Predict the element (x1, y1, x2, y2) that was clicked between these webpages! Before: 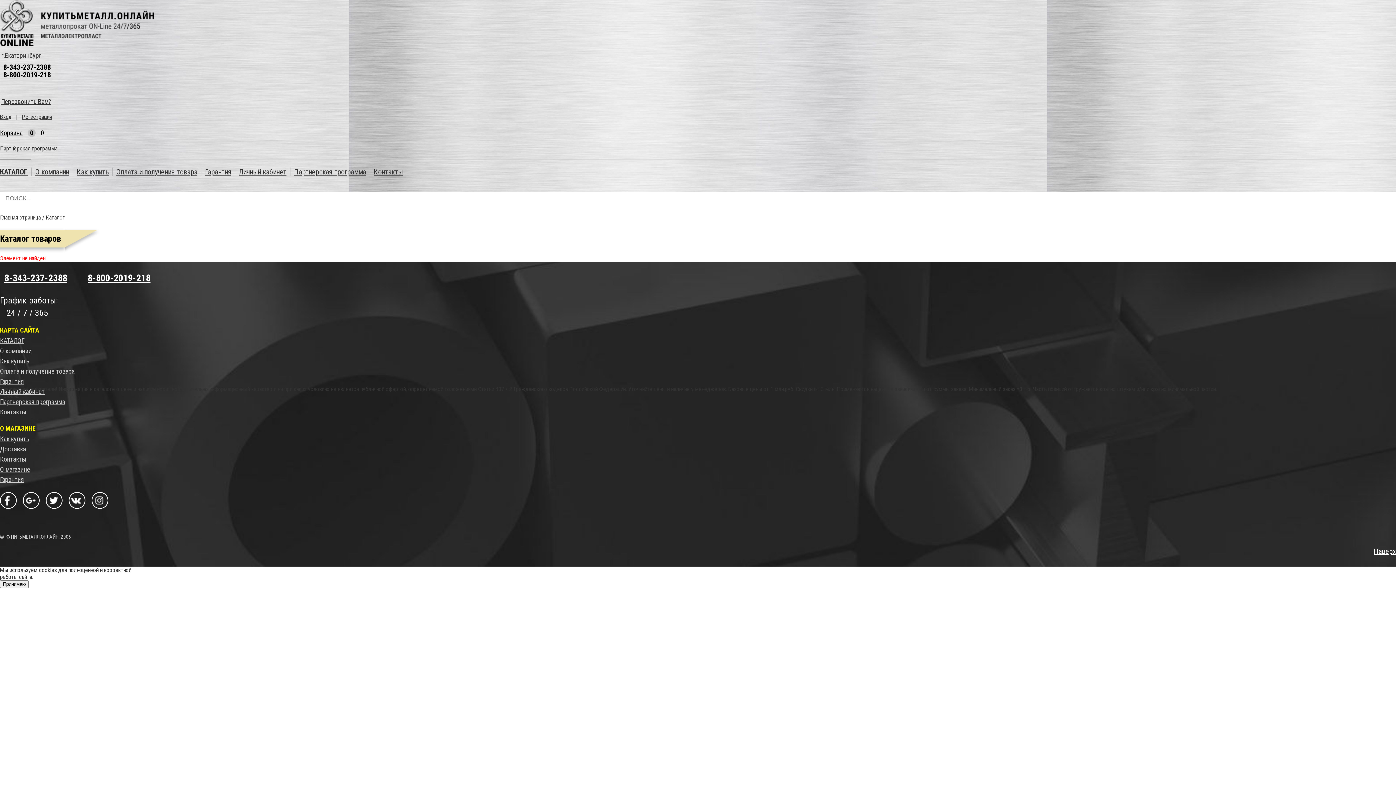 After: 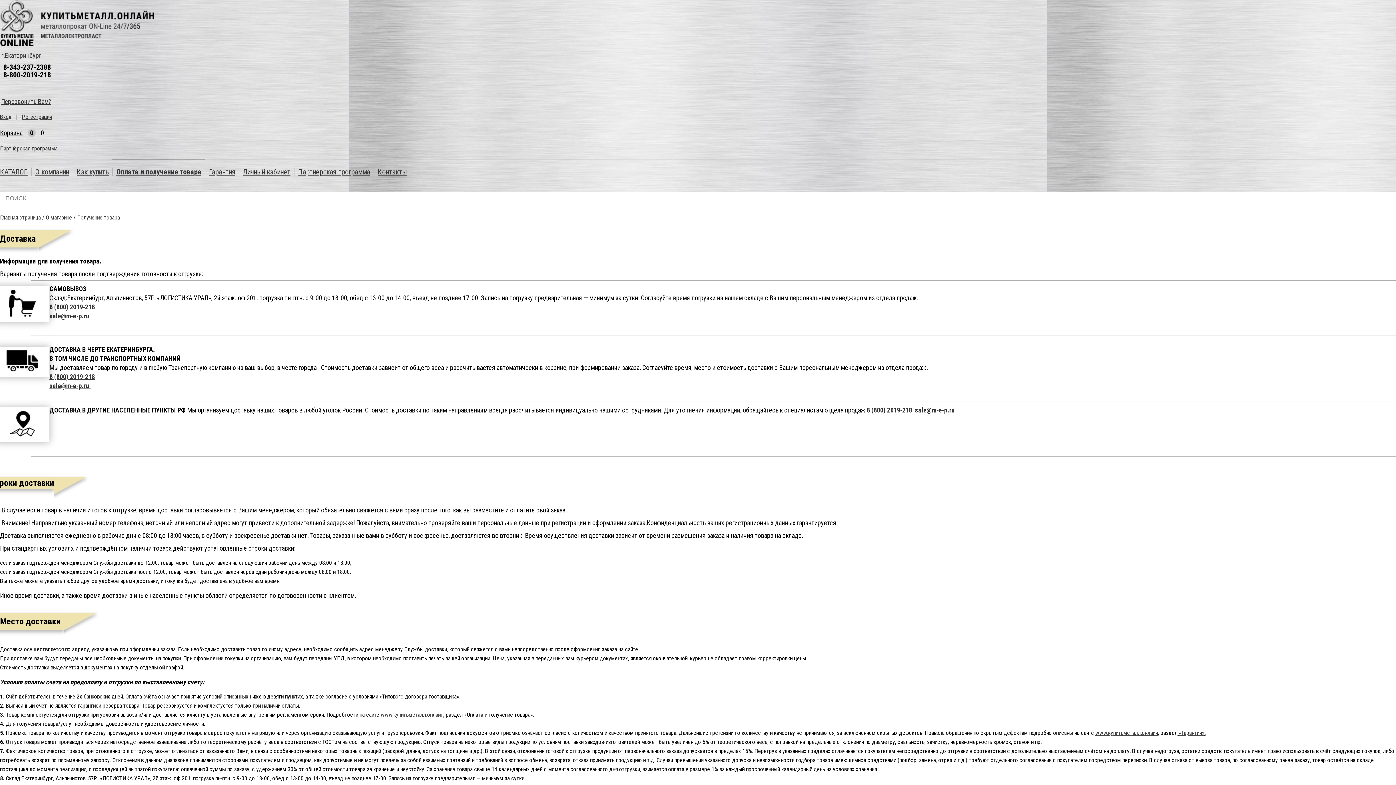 Action: bbox: (0, 445, 25, 453) label: Доставка